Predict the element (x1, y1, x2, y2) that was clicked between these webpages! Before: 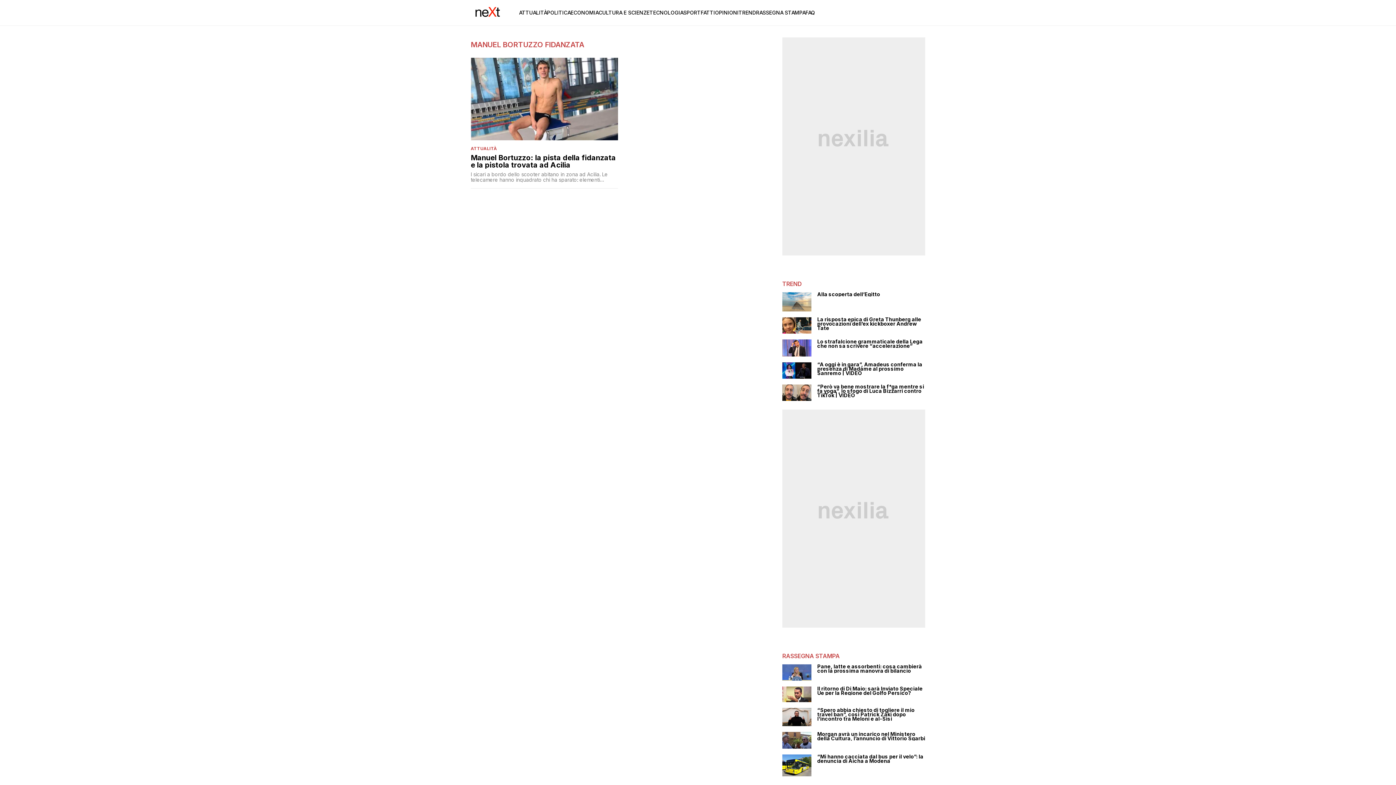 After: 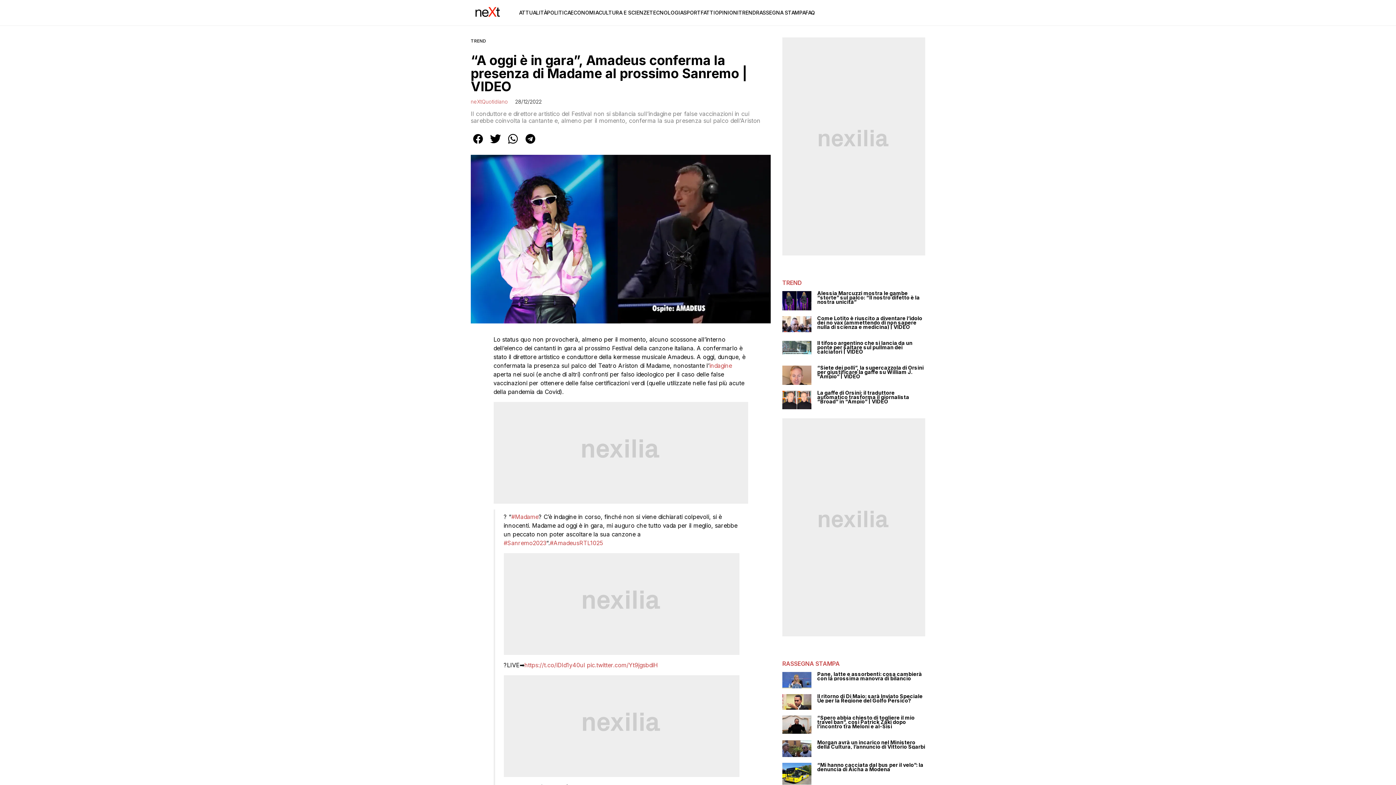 Action: bbox: (782, 362, 811, 378)